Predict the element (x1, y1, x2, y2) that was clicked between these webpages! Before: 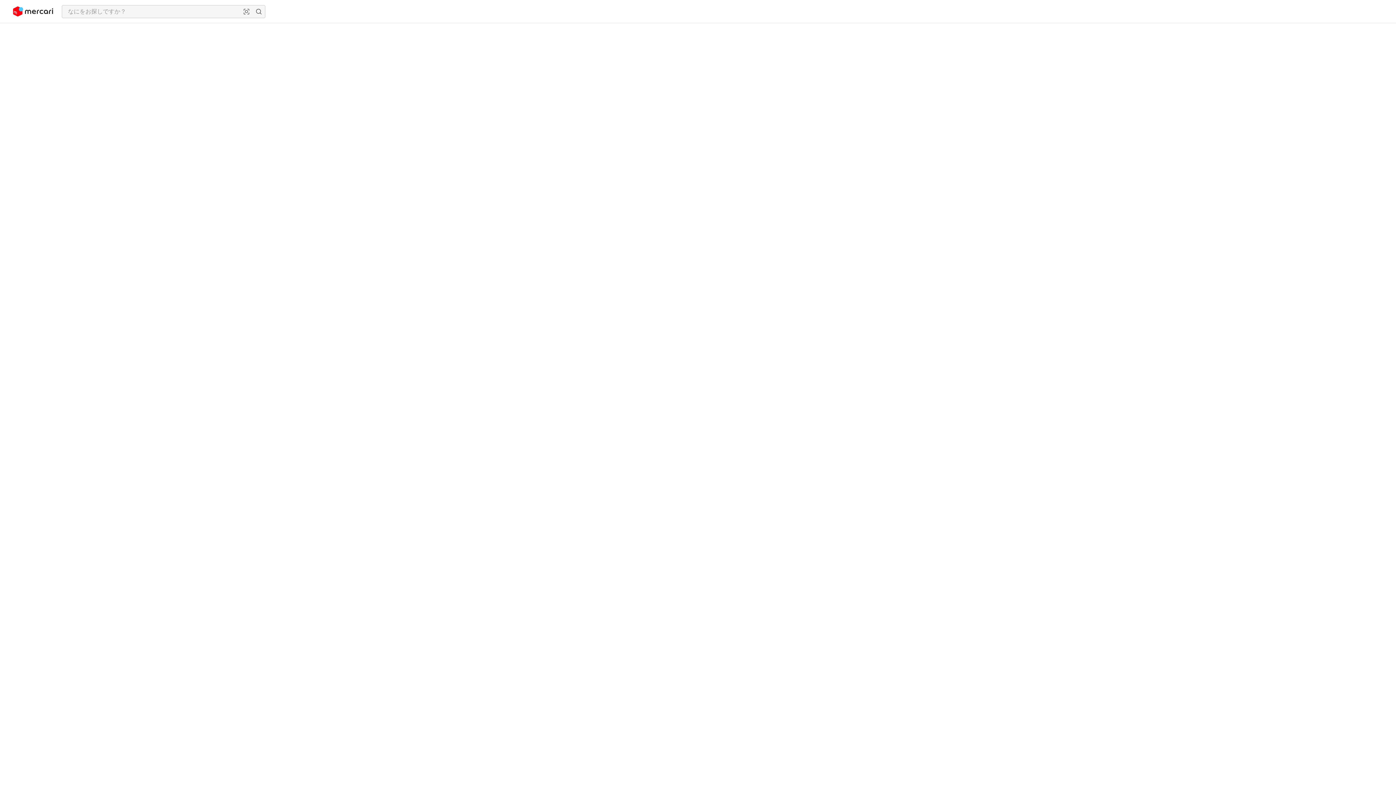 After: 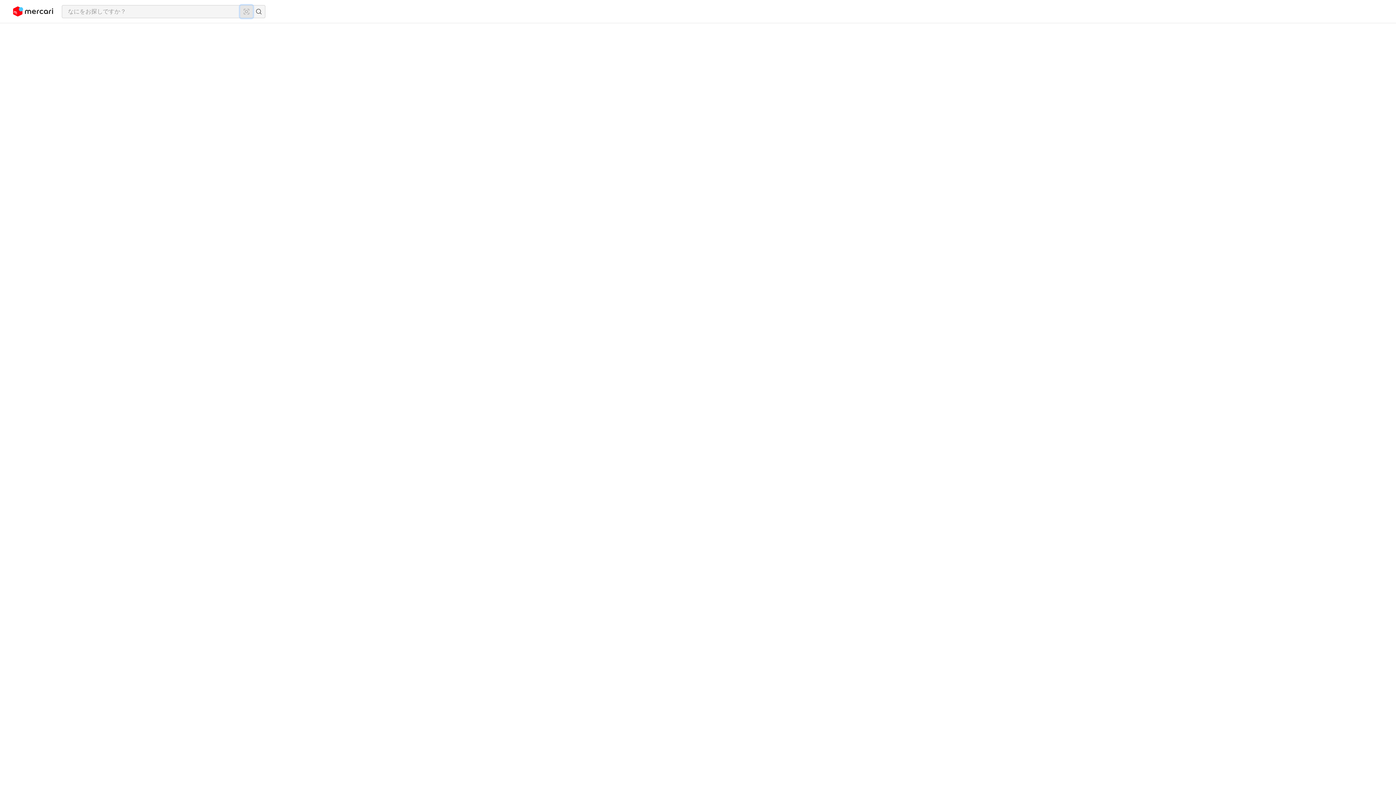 Action: label: 画像からさがす bbox: (240, 5, 252, 17)